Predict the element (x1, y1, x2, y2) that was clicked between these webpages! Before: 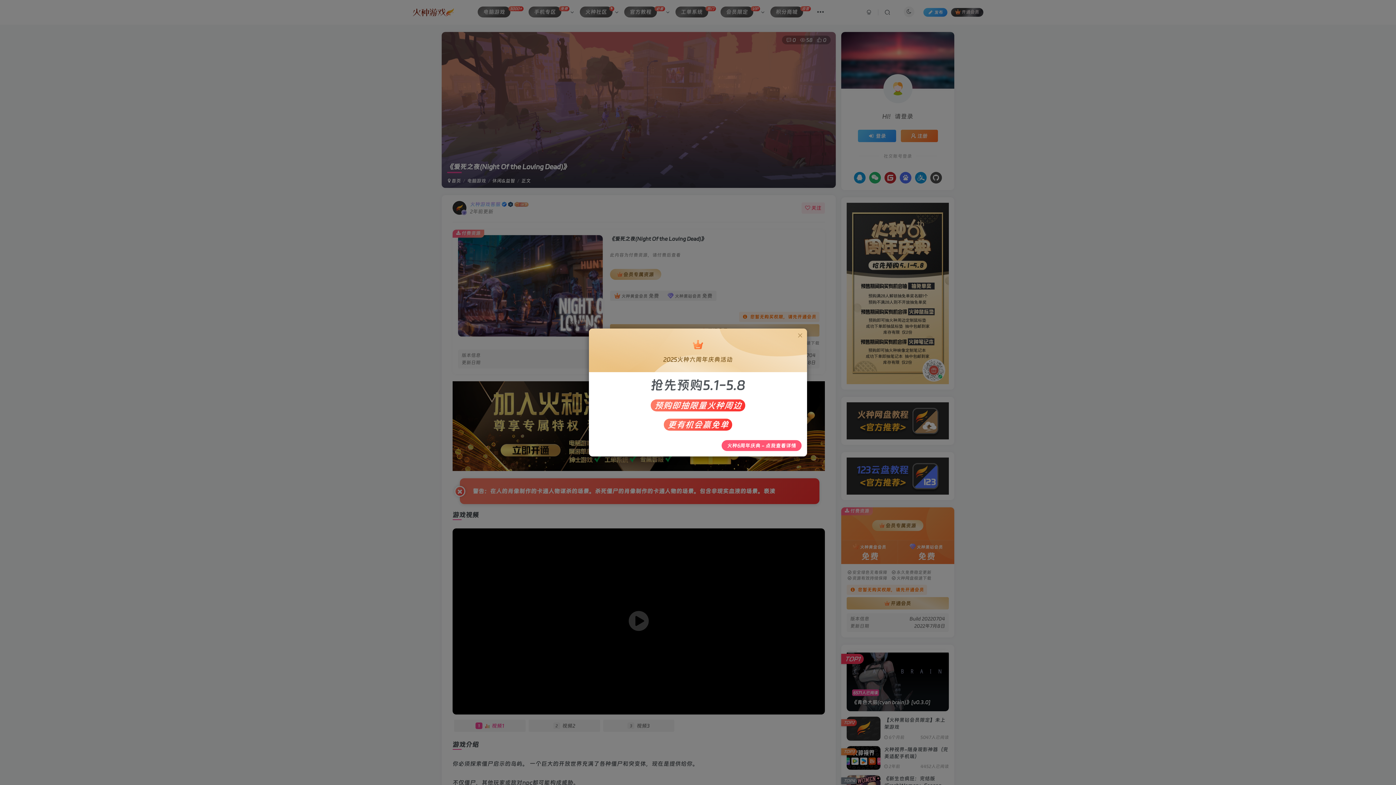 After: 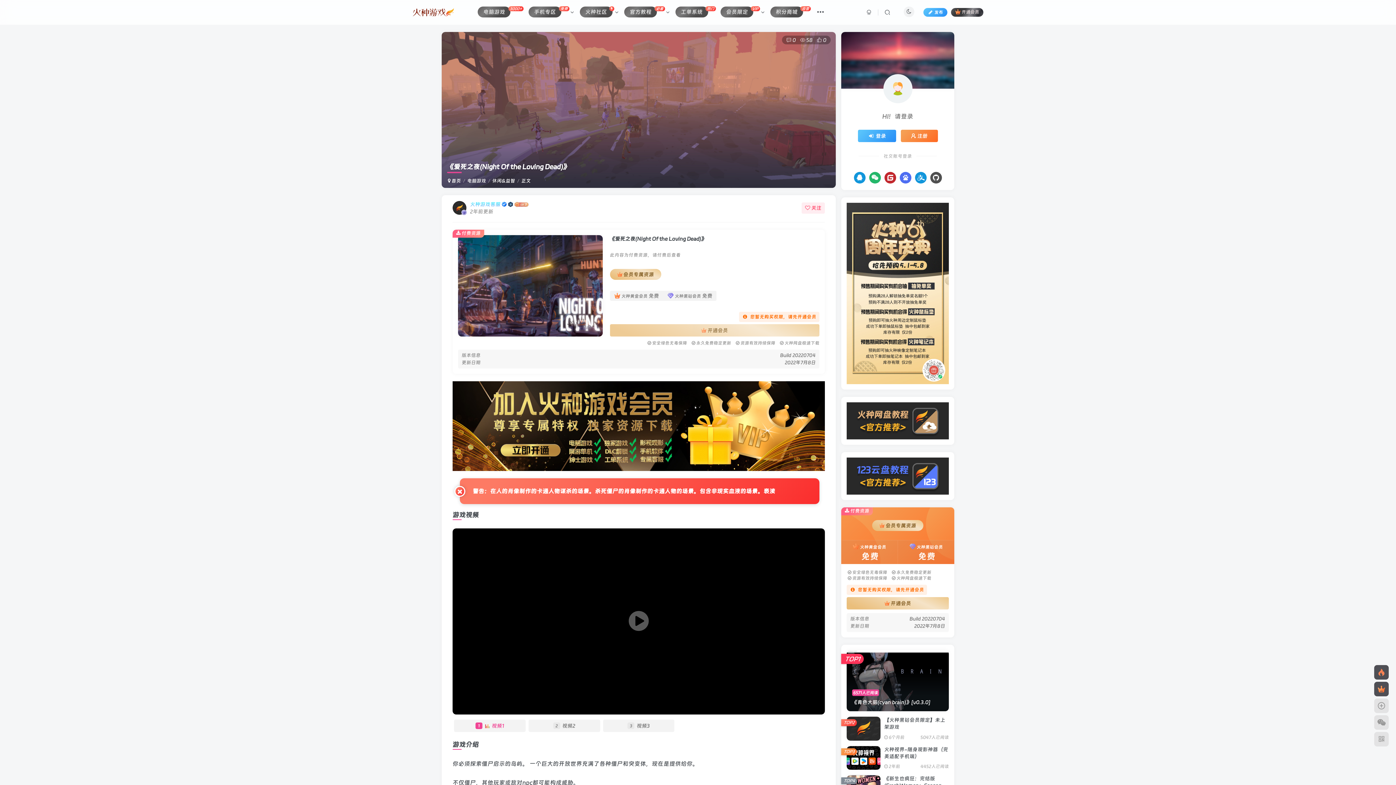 Action: bbox: (797, 332, 803, 339)